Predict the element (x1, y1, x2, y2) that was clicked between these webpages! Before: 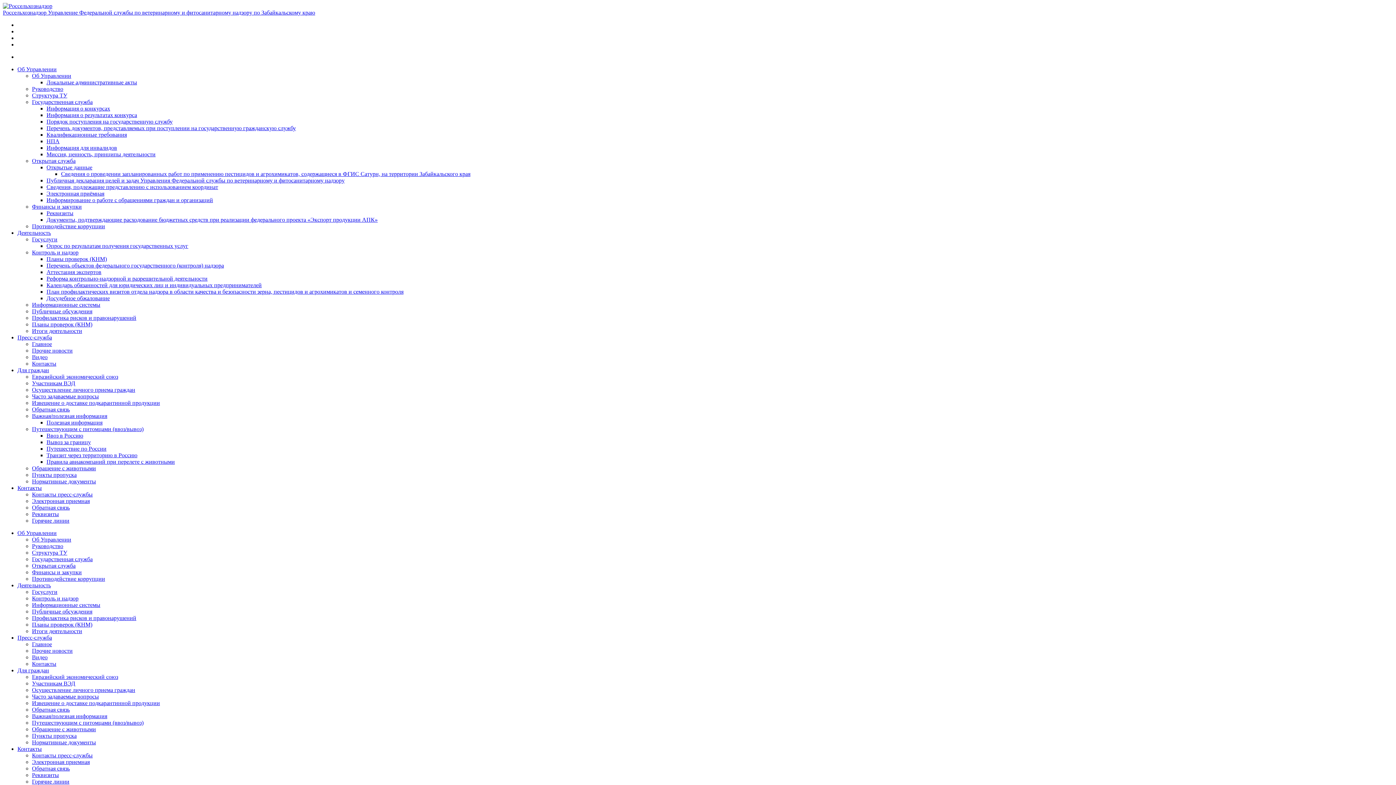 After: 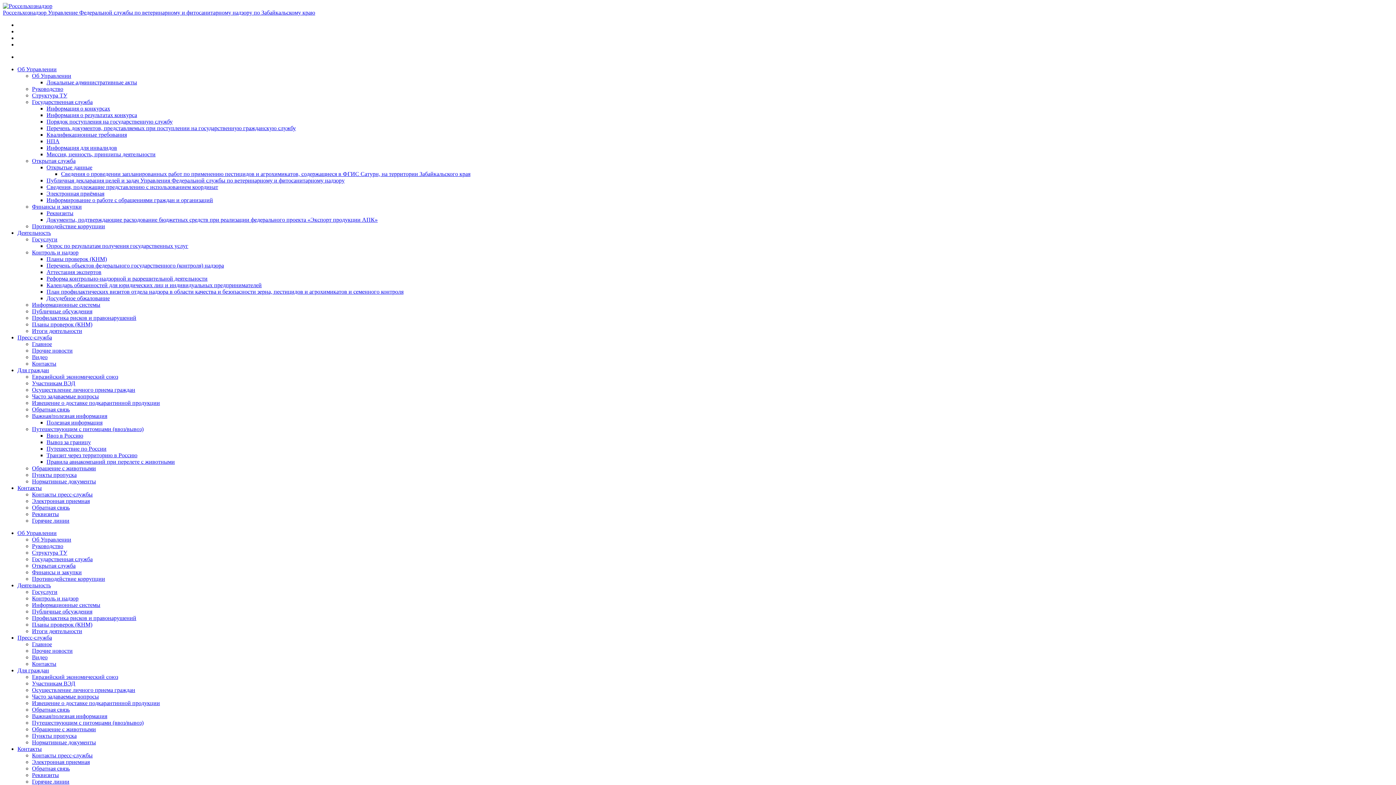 Action: label: Информирование о работе с обращениями граждан и организаций bbox: (46, 197, 213, 203)